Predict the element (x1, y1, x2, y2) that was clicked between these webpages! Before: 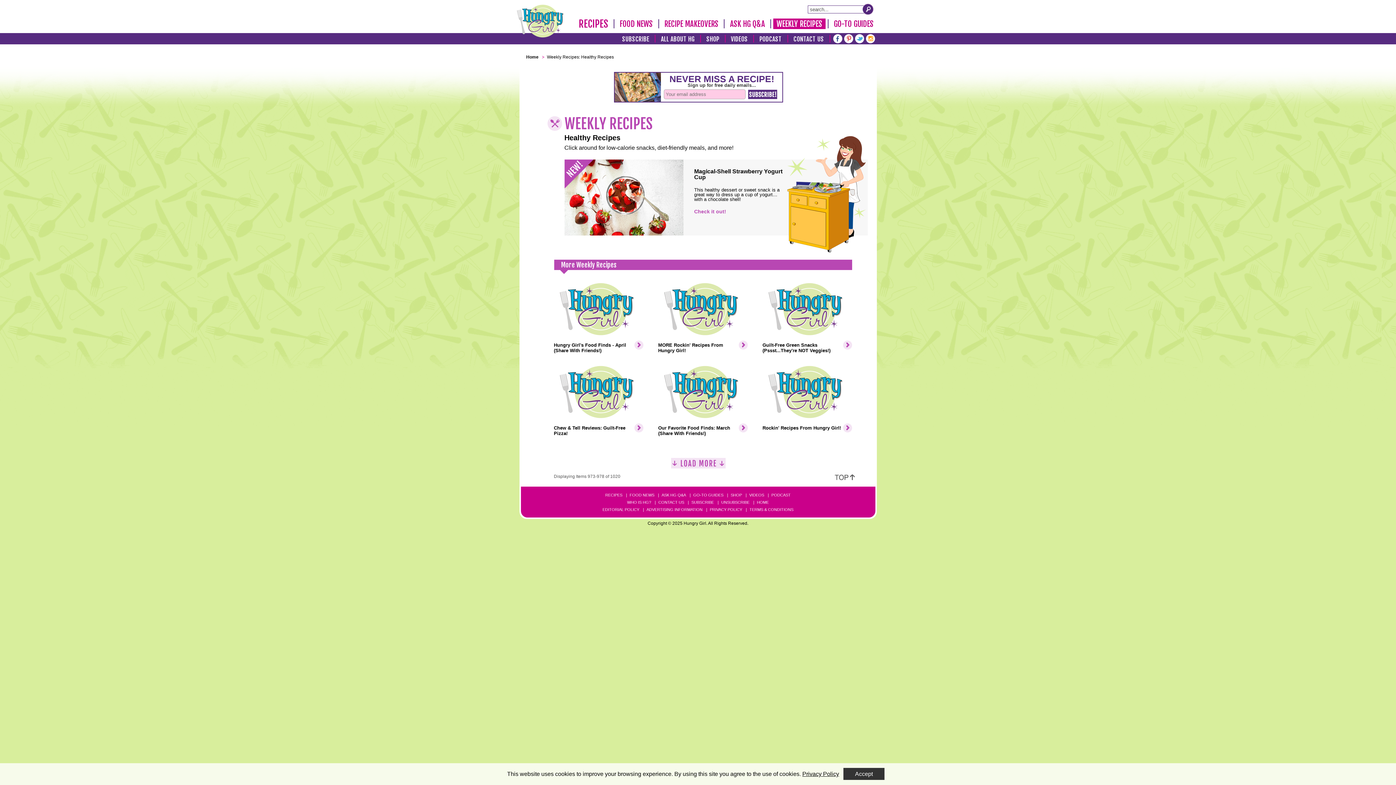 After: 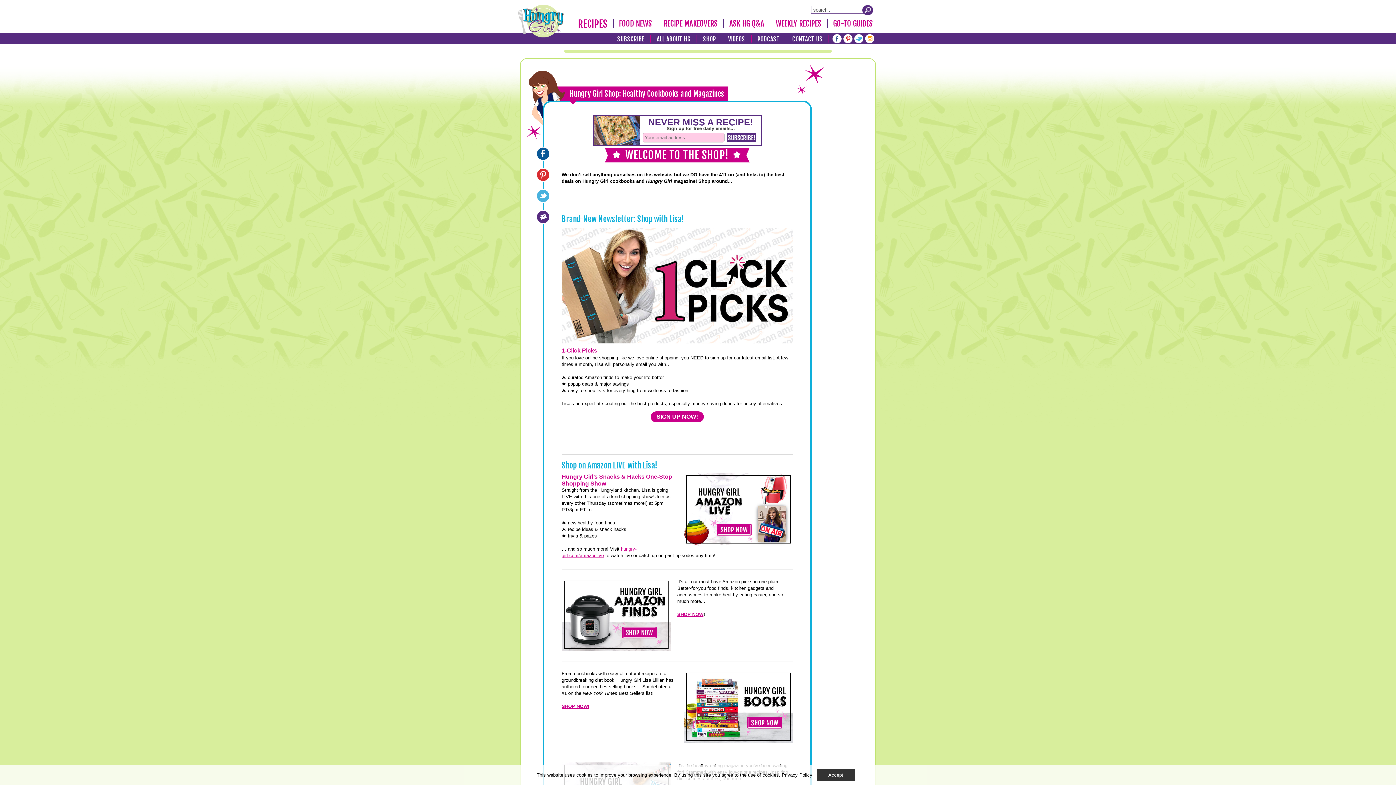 Action: label: SHOP bbox: (704, 34, 722, 42)